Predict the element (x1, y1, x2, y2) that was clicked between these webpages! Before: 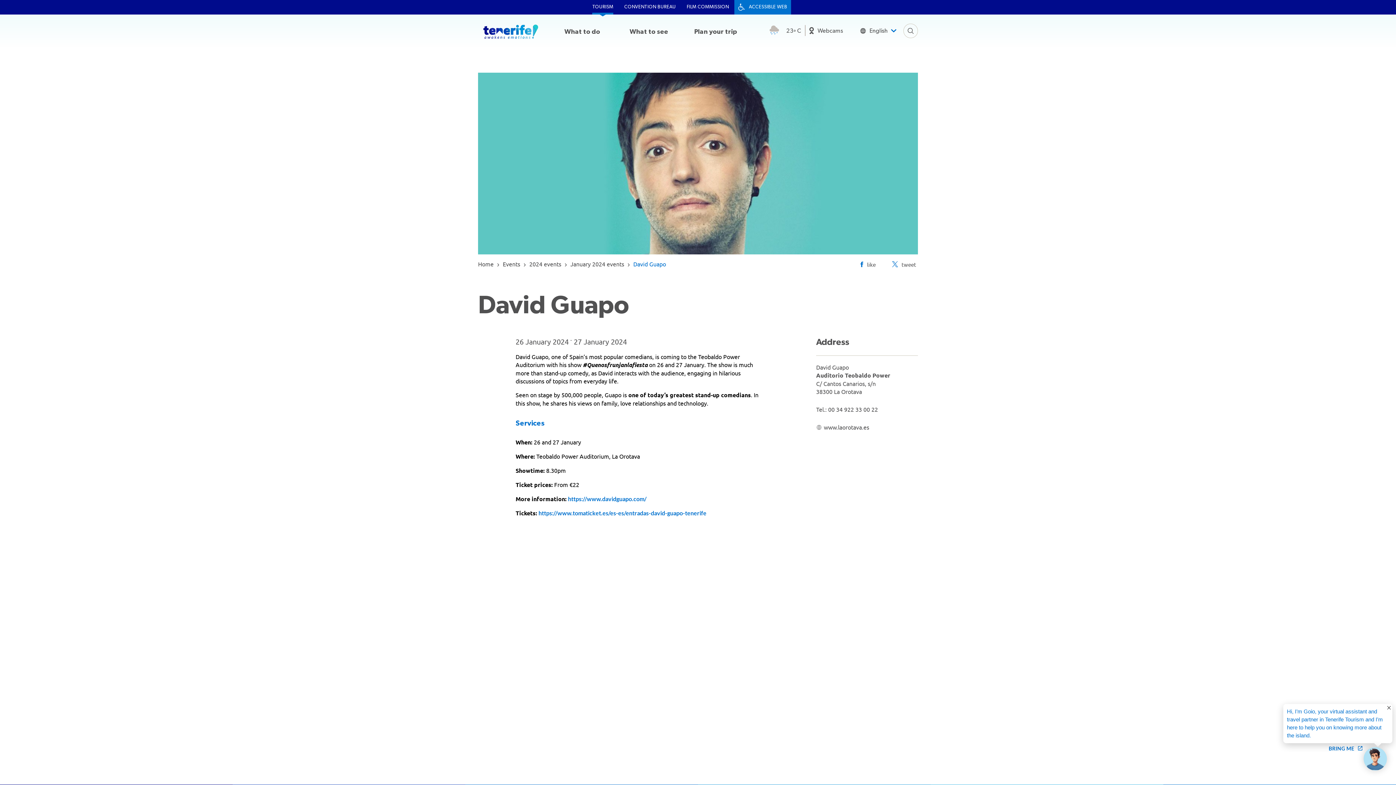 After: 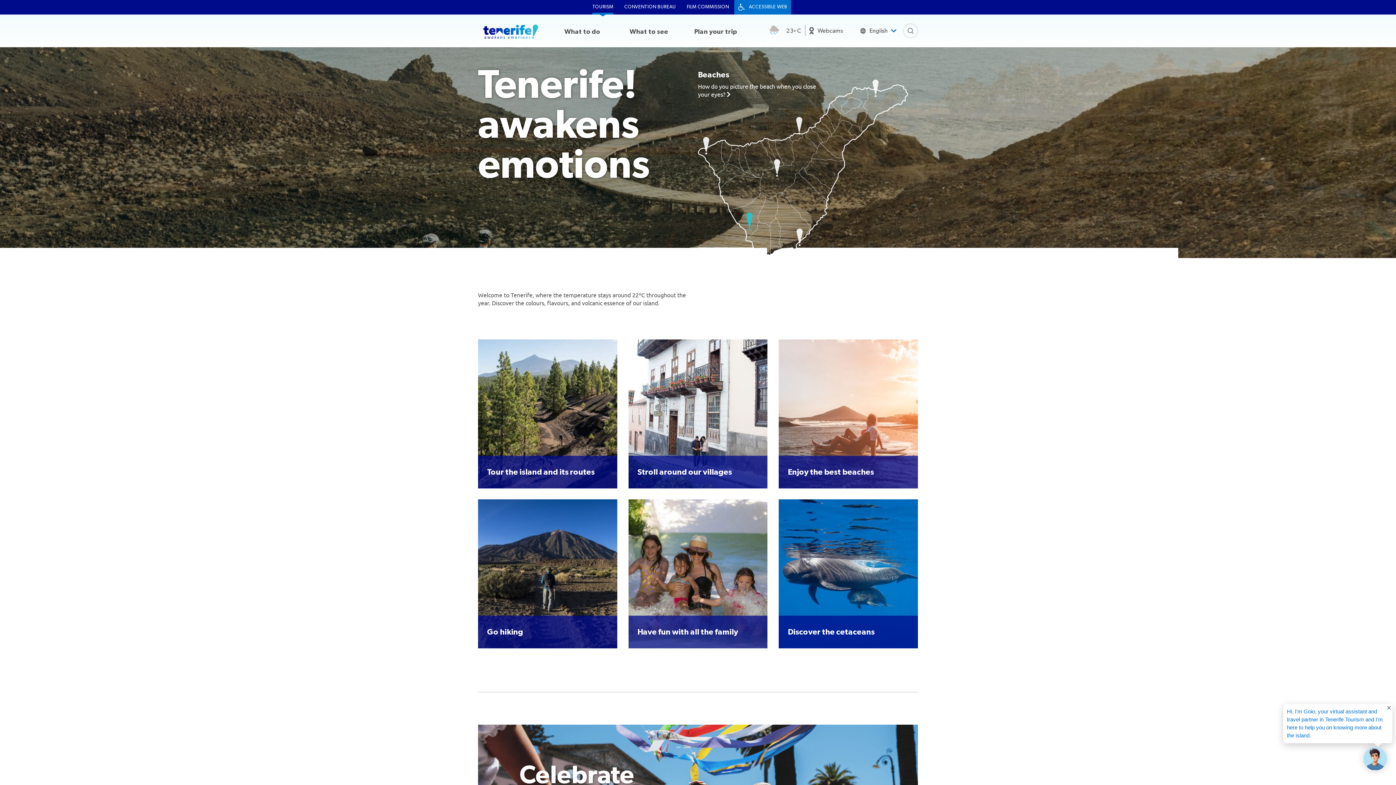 Action: bbox: (592, 0, 613, 14) label: TOURISM